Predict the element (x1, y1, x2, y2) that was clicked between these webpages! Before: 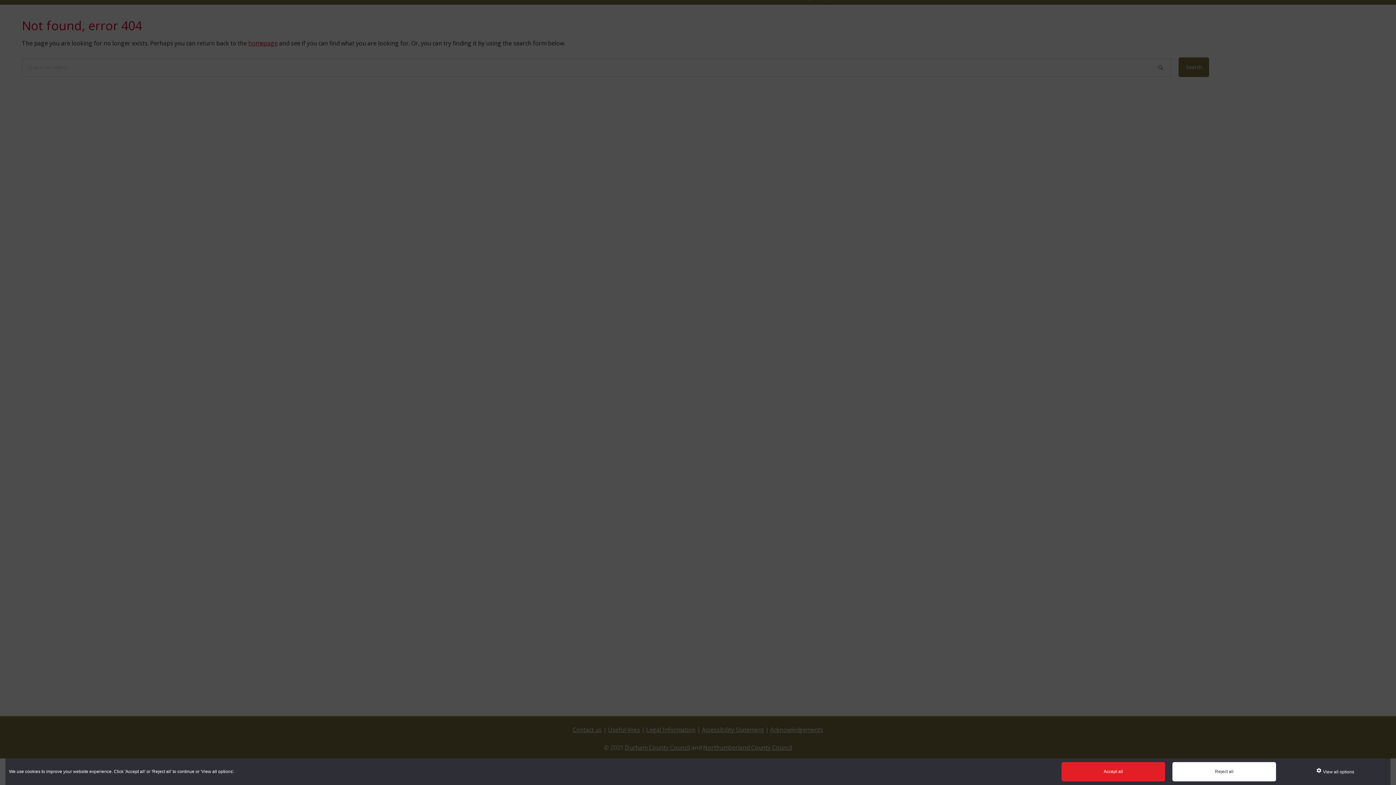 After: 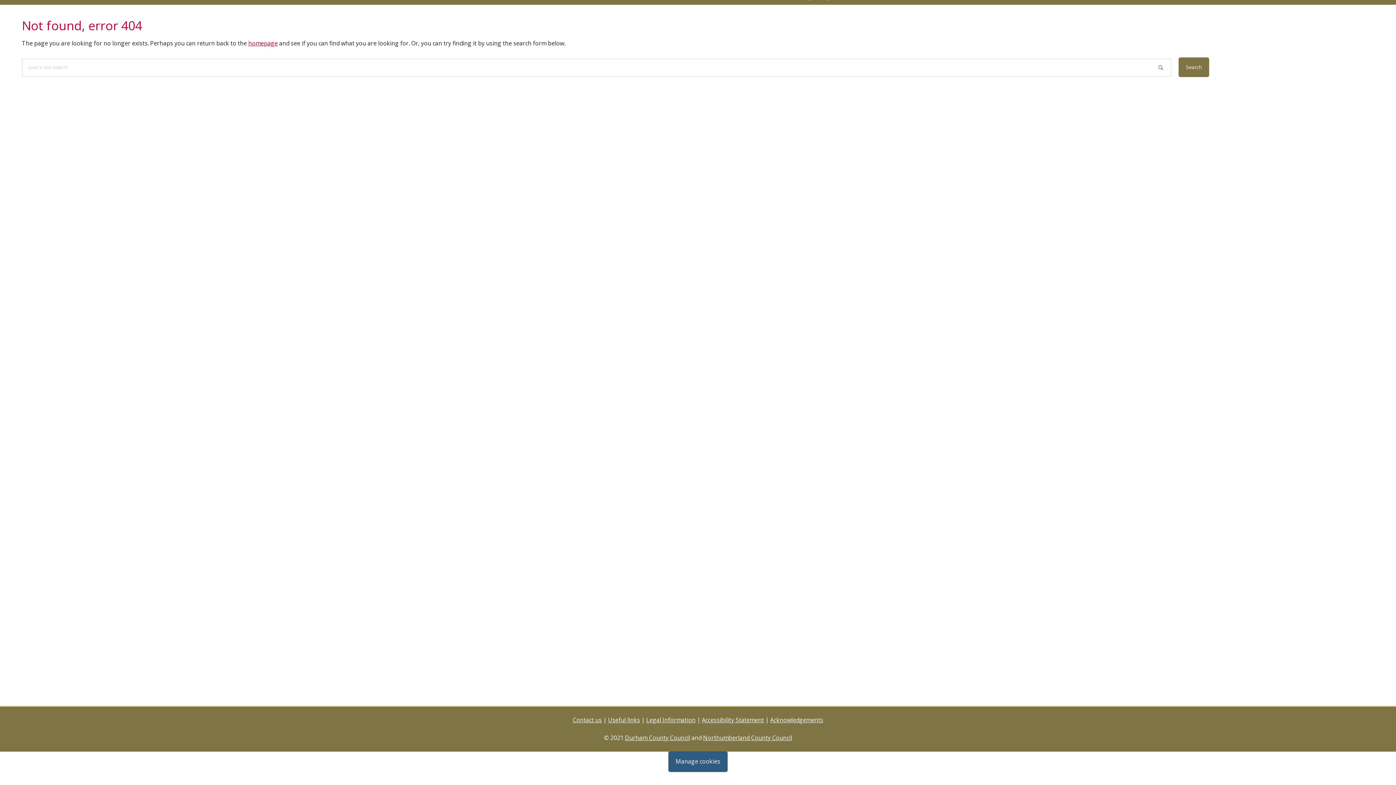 Action: bbox: (1061, 762, 1165, 781) label: Accept all